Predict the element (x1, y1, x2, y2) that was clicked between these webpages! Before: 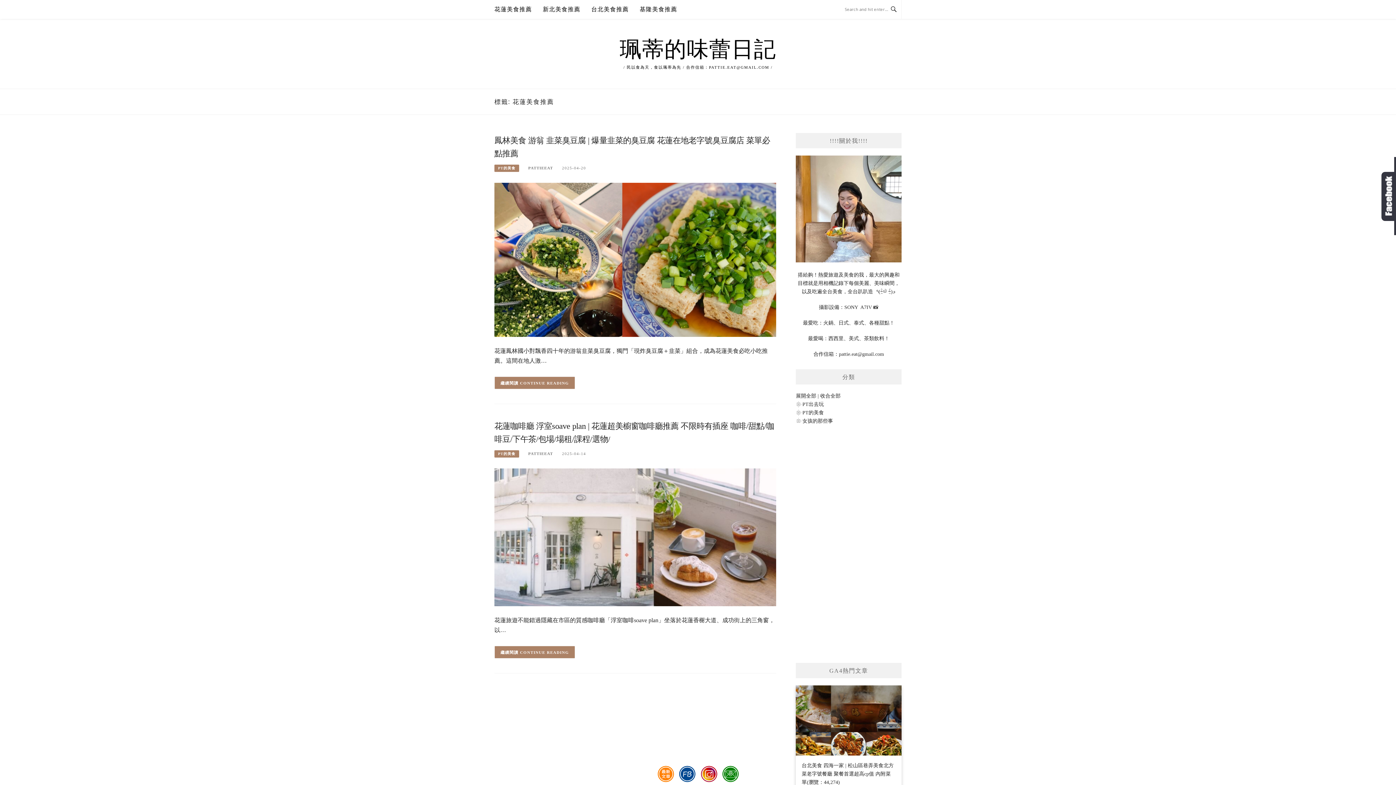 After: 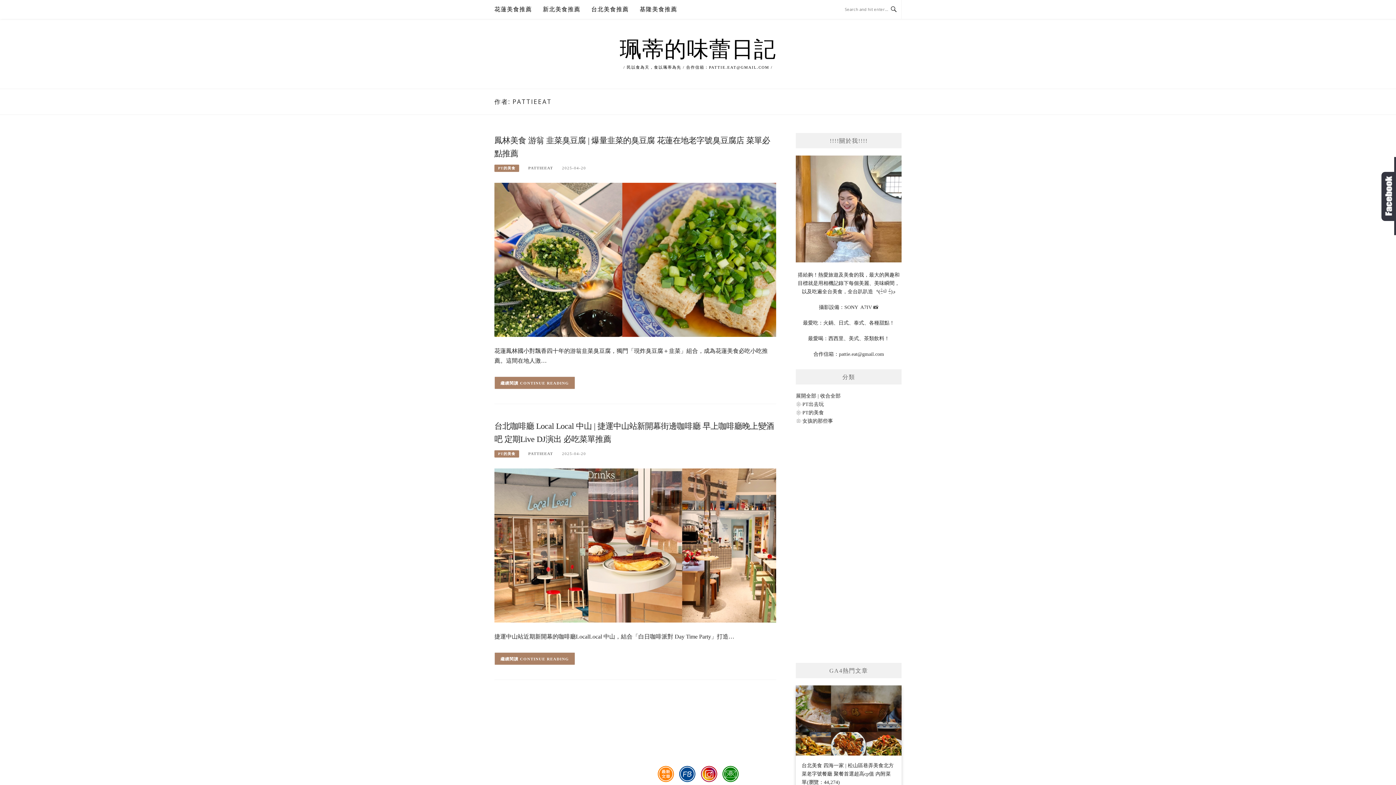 Action: label: PATTIEEAT bbox: (528, 165, 553, 170)